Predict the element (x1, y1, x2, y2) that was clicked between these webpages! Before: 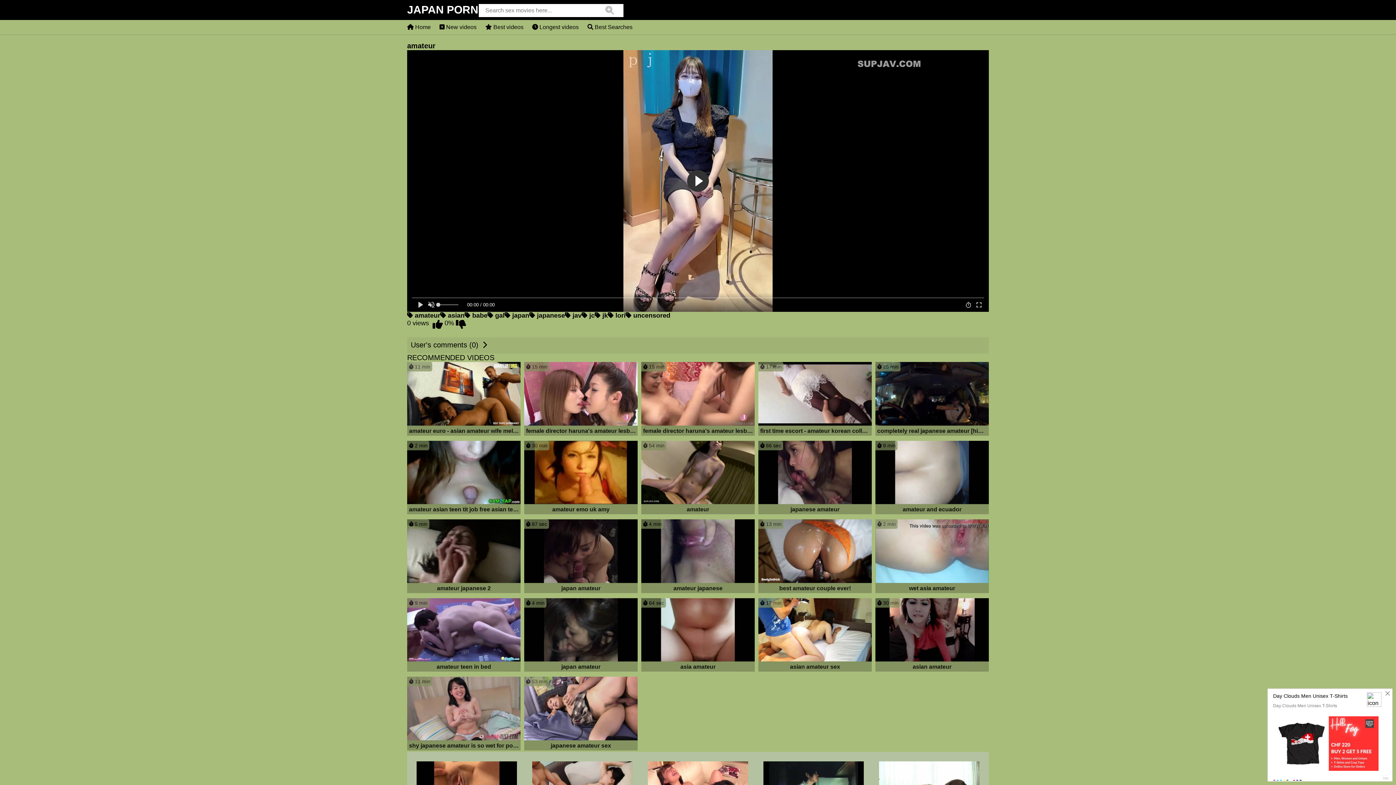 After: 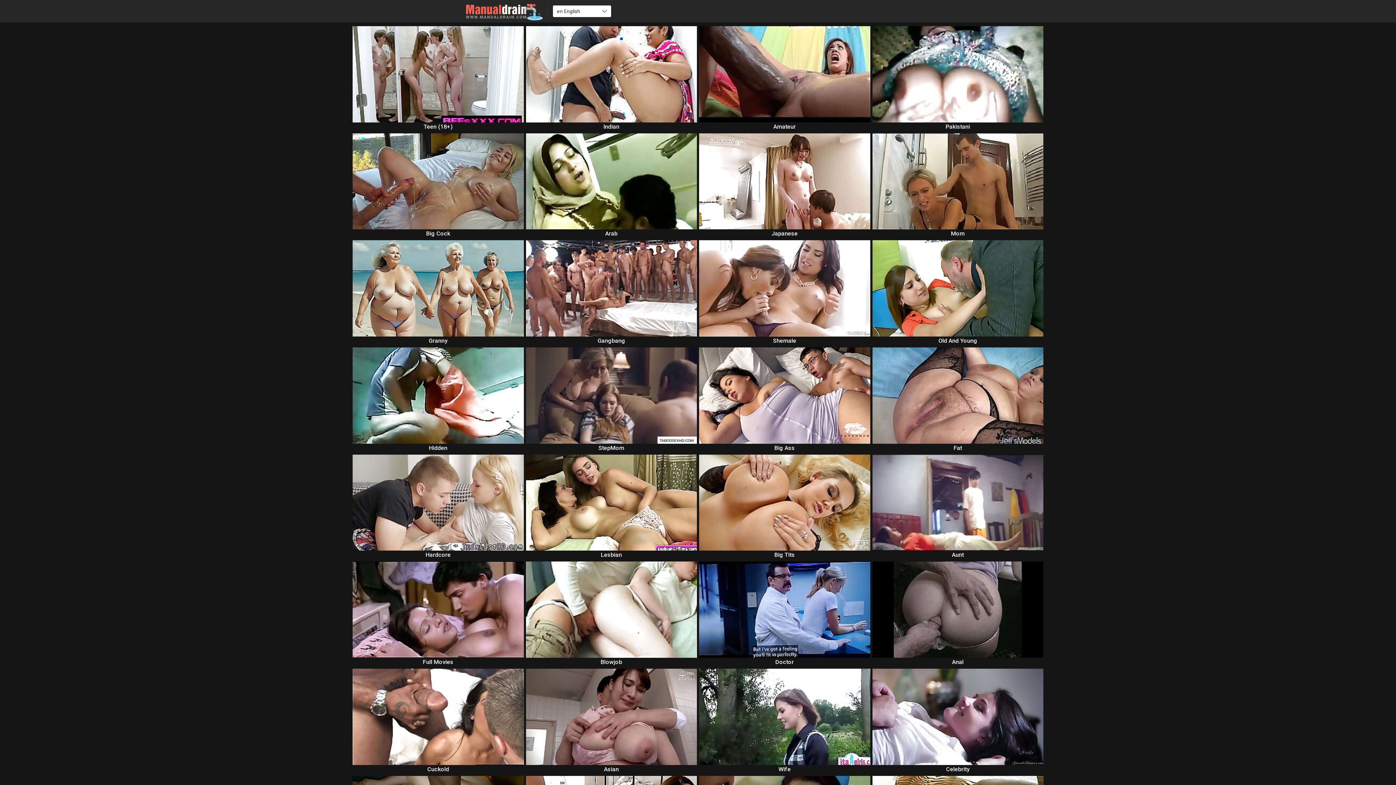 Action: label:  15 min
female director haruna's amateur lesbian pick-up climax squirting women splash festival - 31 amateur girls sp! - free2 bbox: (524, 362, 637, 437)